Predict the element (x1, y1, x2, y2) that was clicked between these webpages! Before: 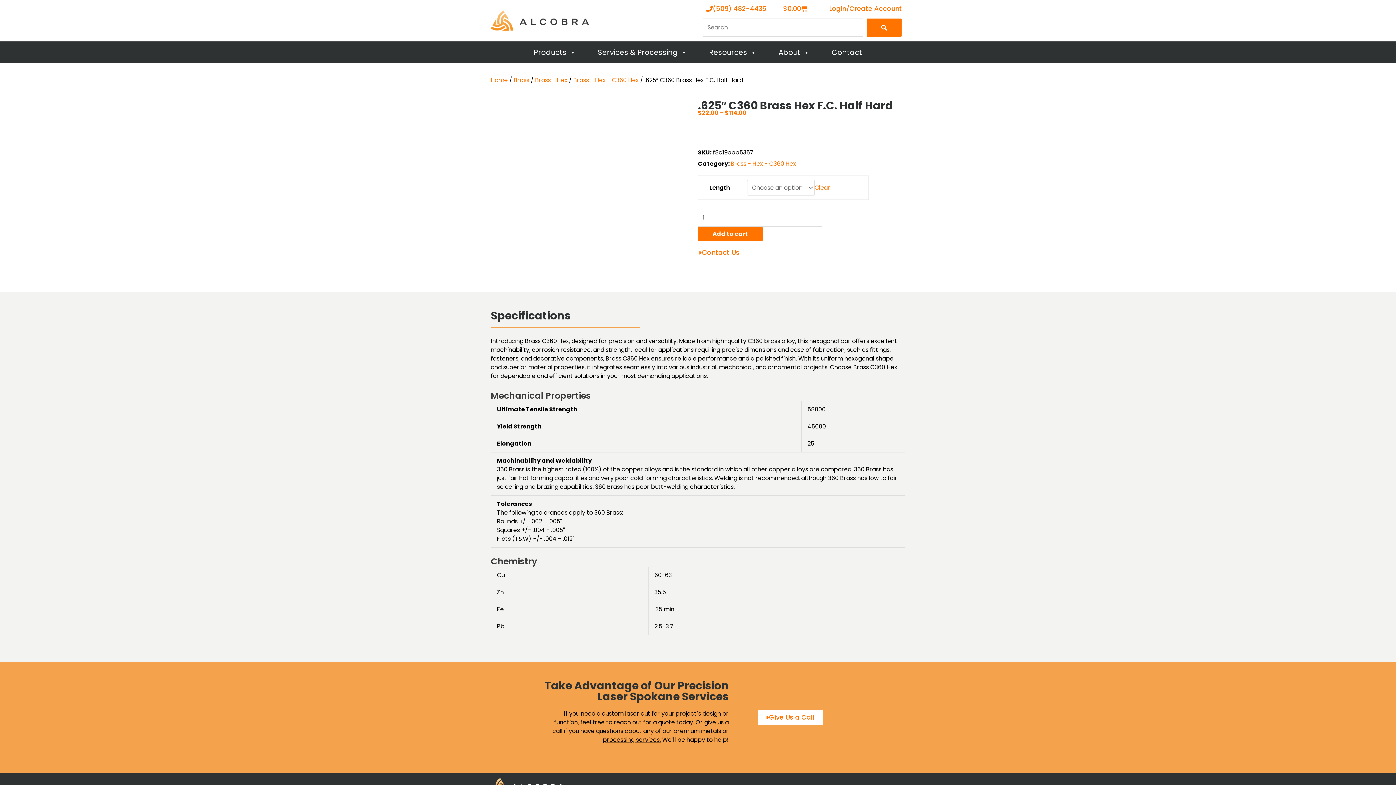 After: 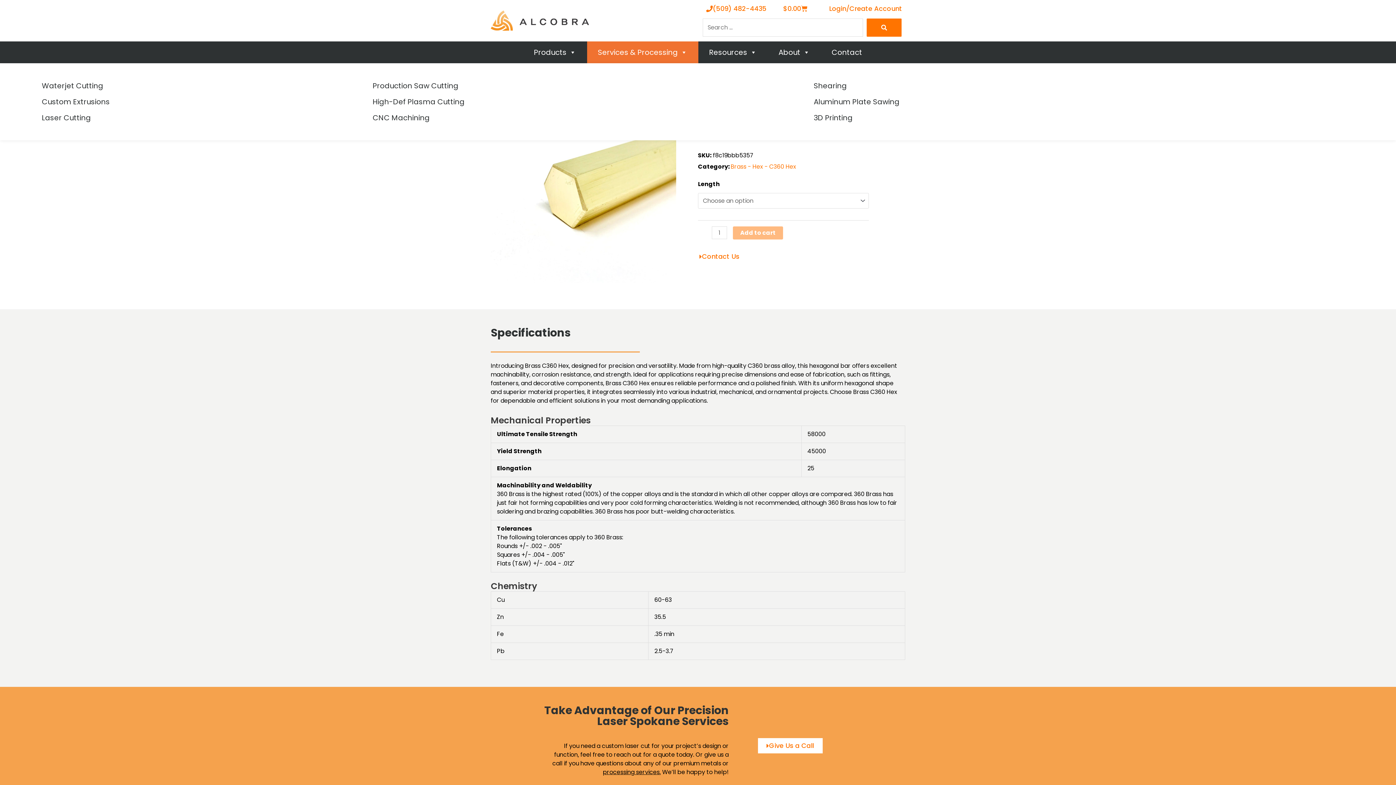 Action: label: Services & Processing bbox: (587, 41, 698, 63)